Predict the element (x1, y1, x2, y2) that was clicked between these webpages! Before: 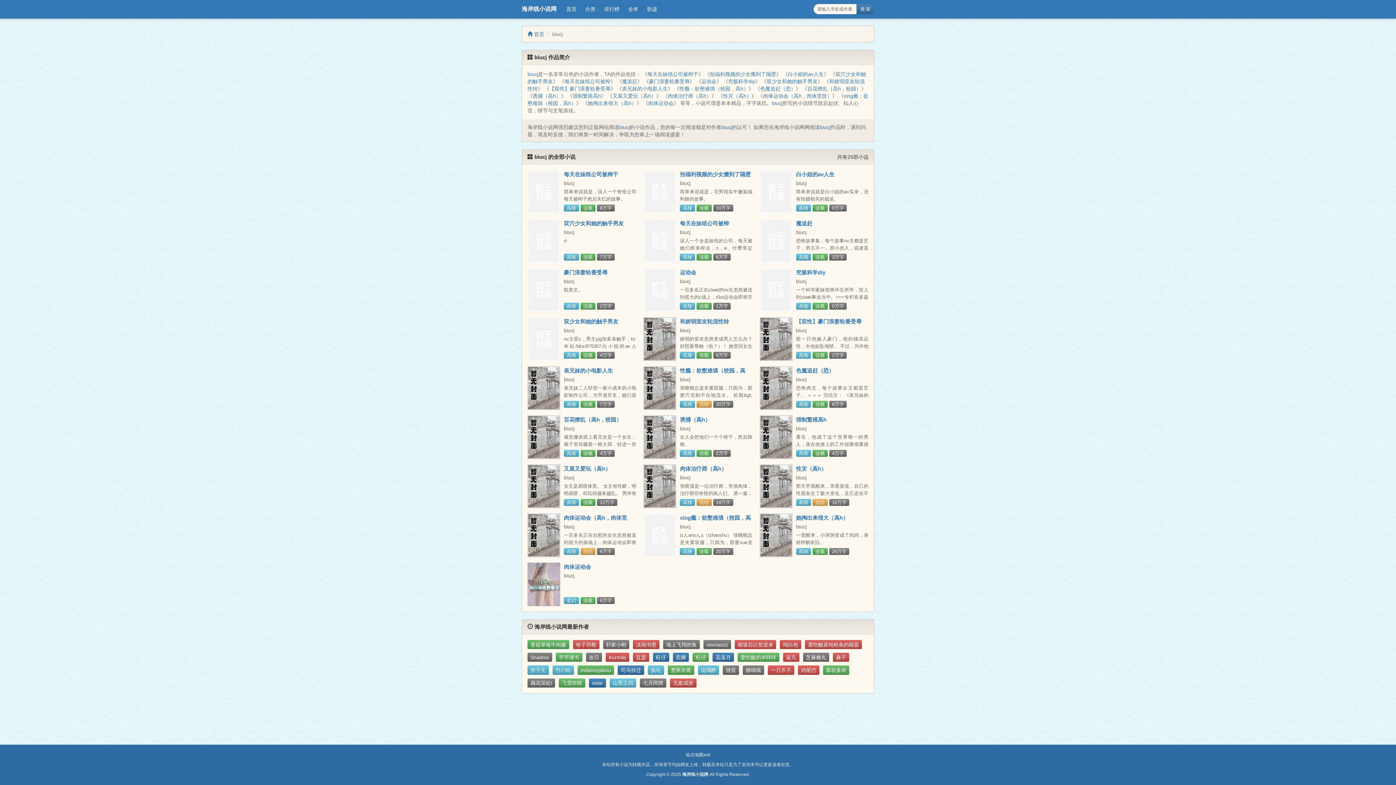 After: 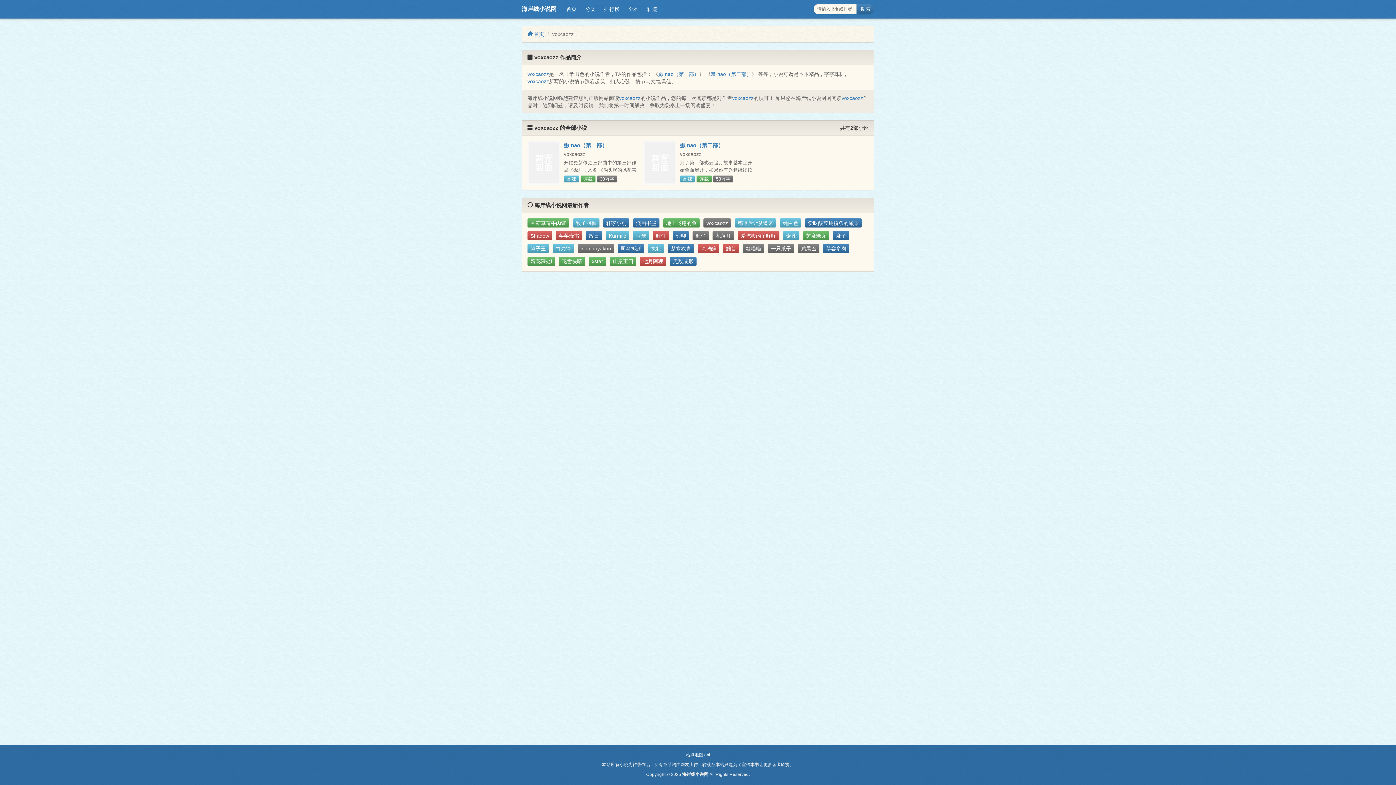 Action: label: voxcaozz bbox: (703, 640, 731, 649)